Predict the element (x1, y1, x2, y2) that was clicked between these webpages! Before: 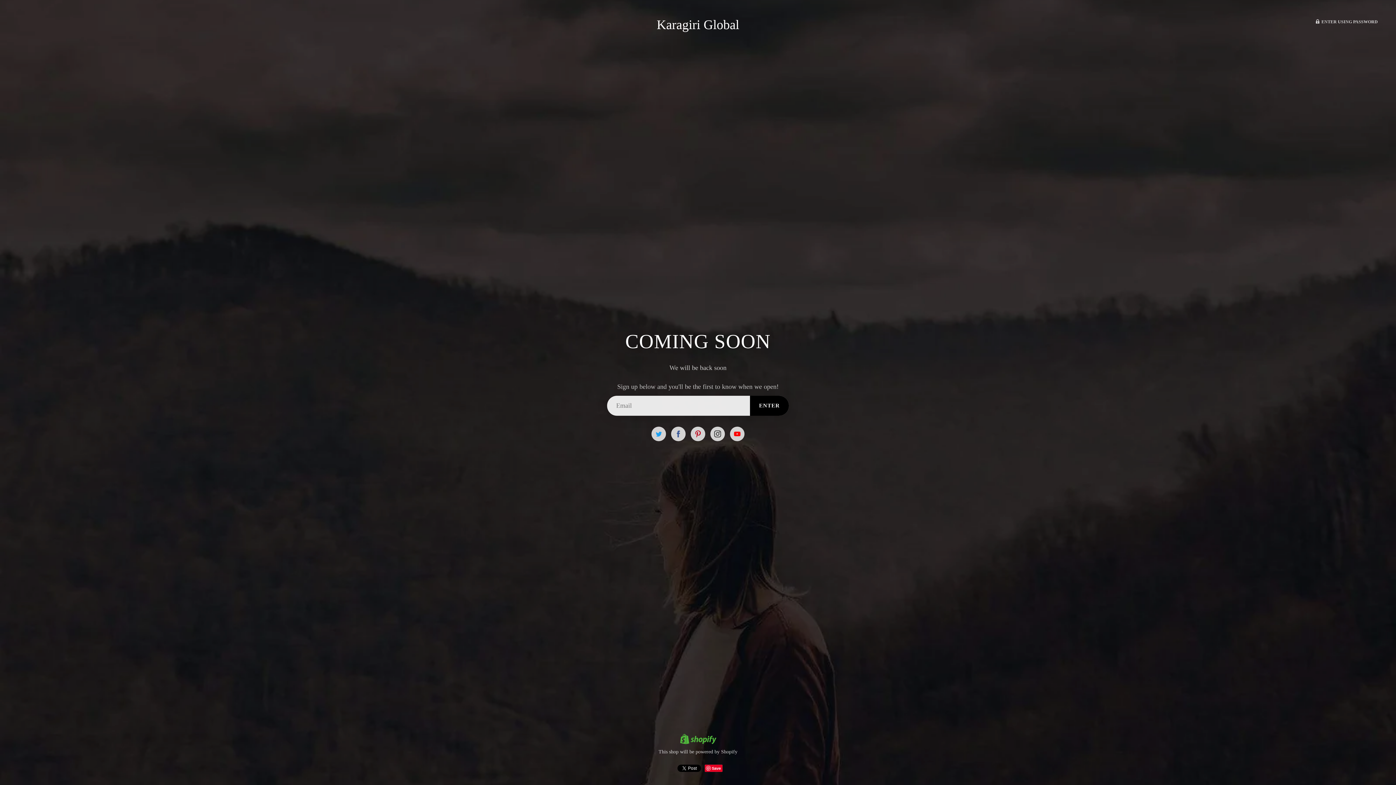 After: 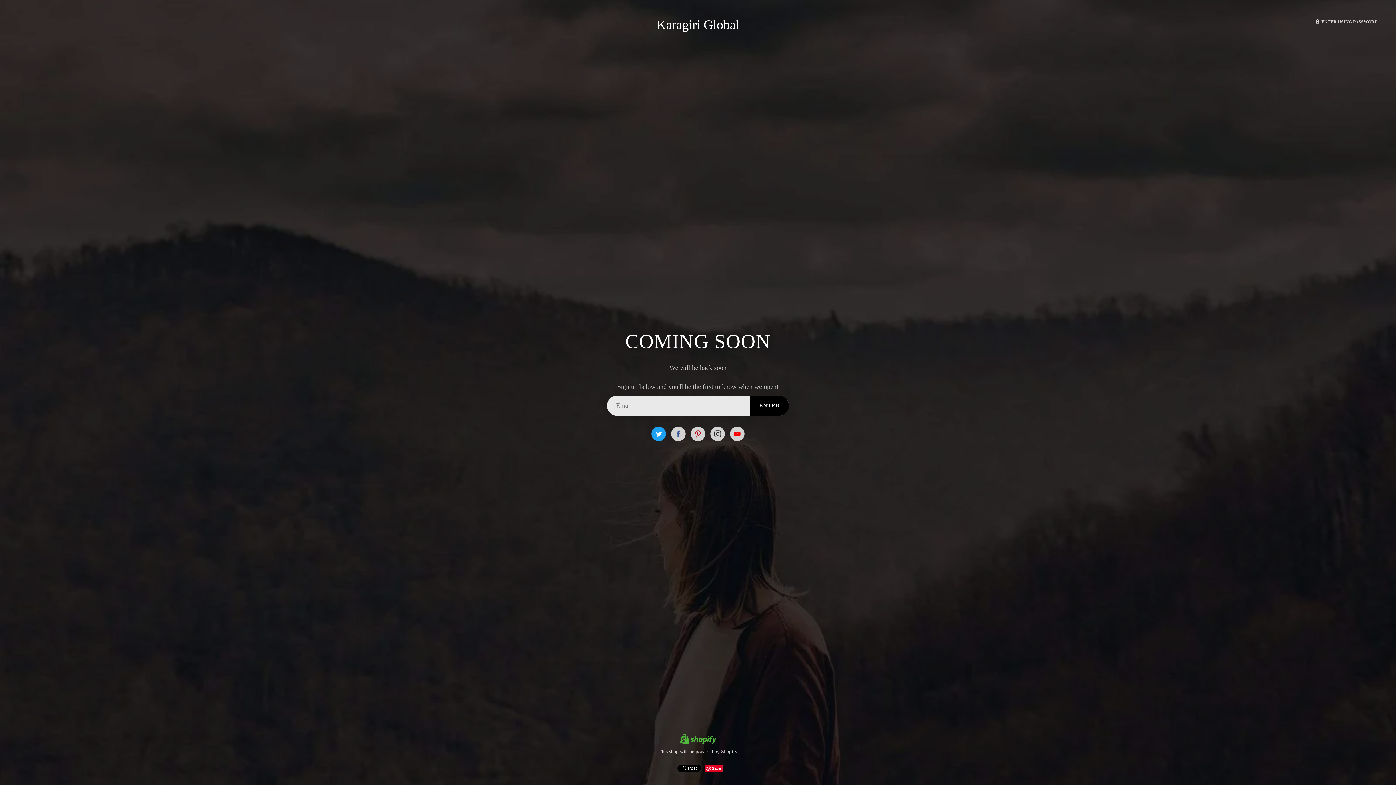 Action: bbox: (651, 426, 666, 441)